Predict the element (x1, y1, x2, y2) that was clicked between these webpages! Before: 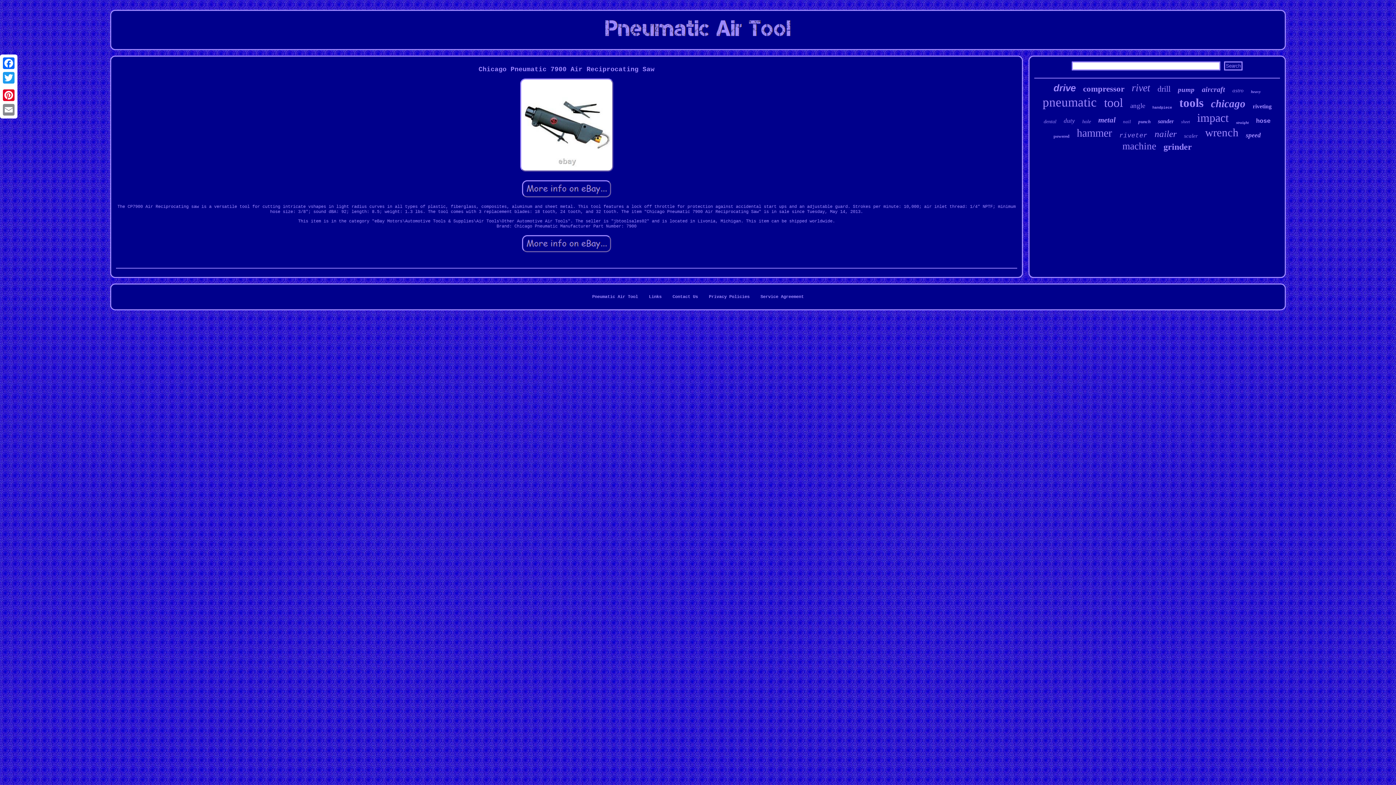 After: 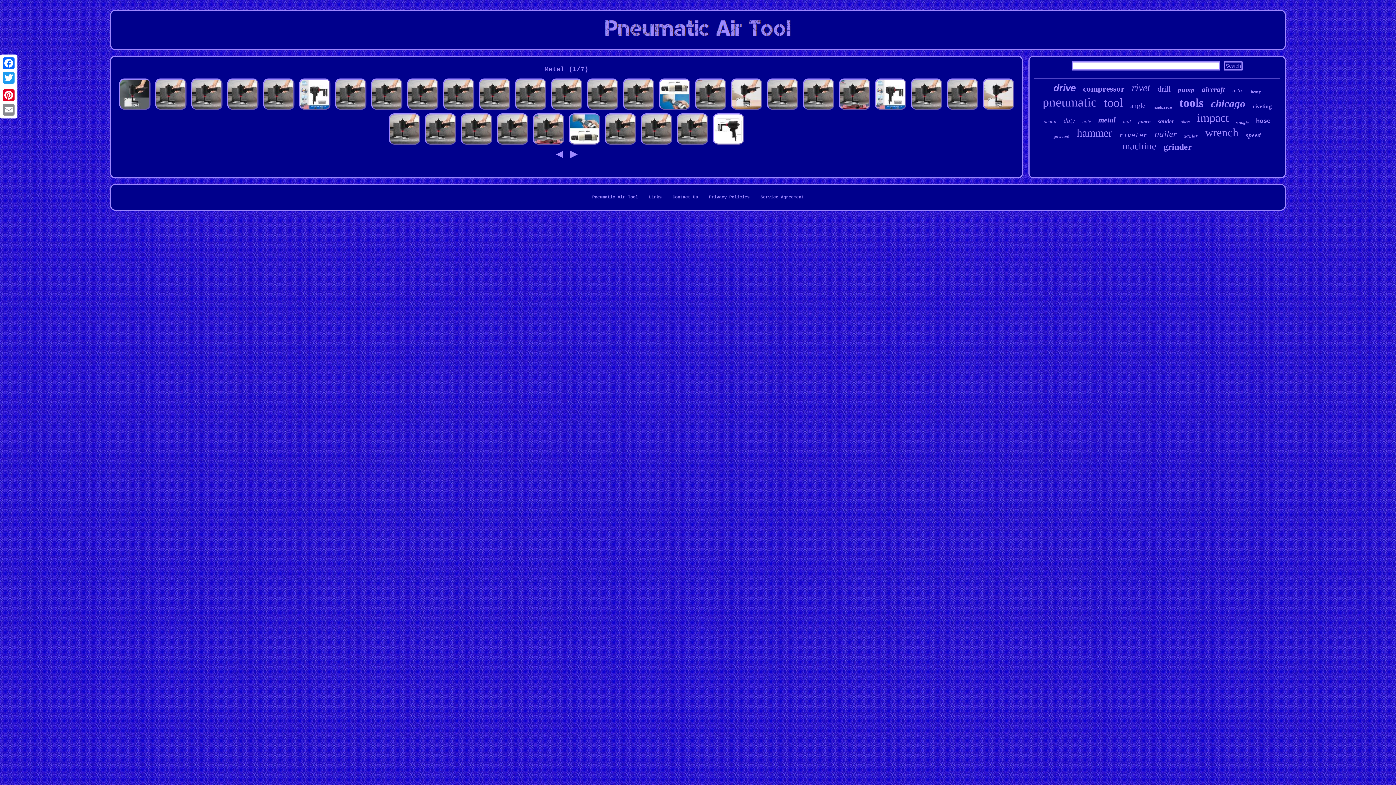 Action: label: metal bbox: (1098, 115, 1116, 124)